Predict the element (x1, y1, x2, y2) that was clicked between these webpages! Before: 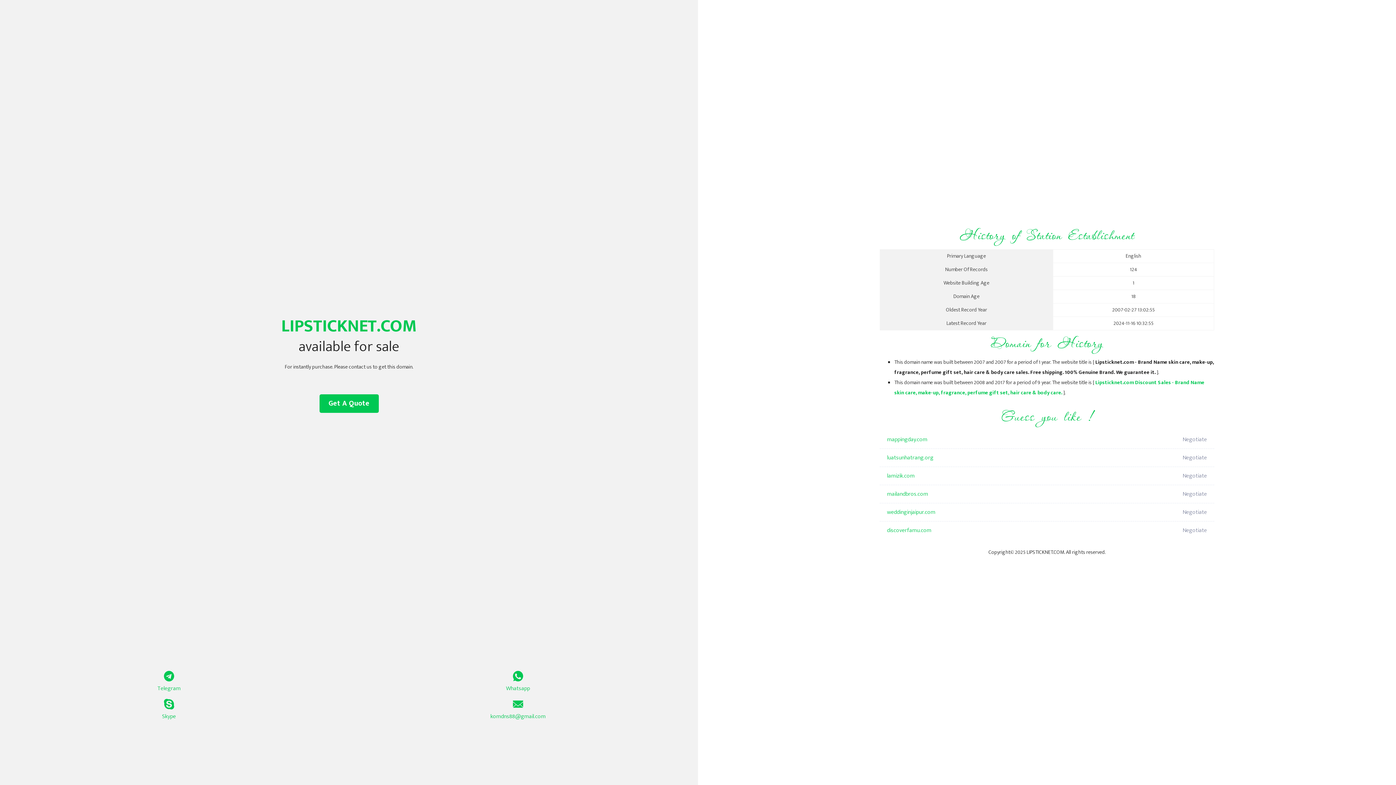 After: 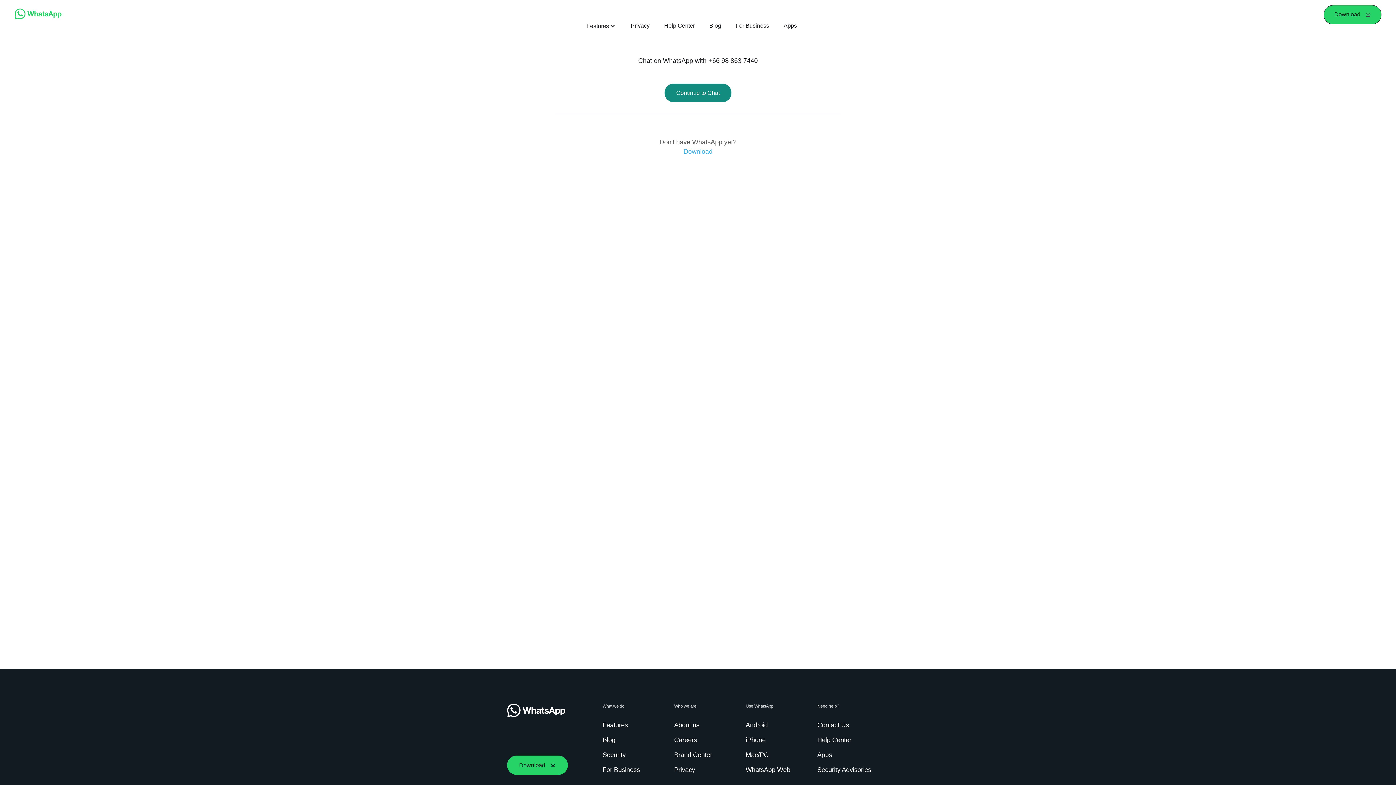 Action: label: Whatsapp bbox: (349, 671, 687, 693)